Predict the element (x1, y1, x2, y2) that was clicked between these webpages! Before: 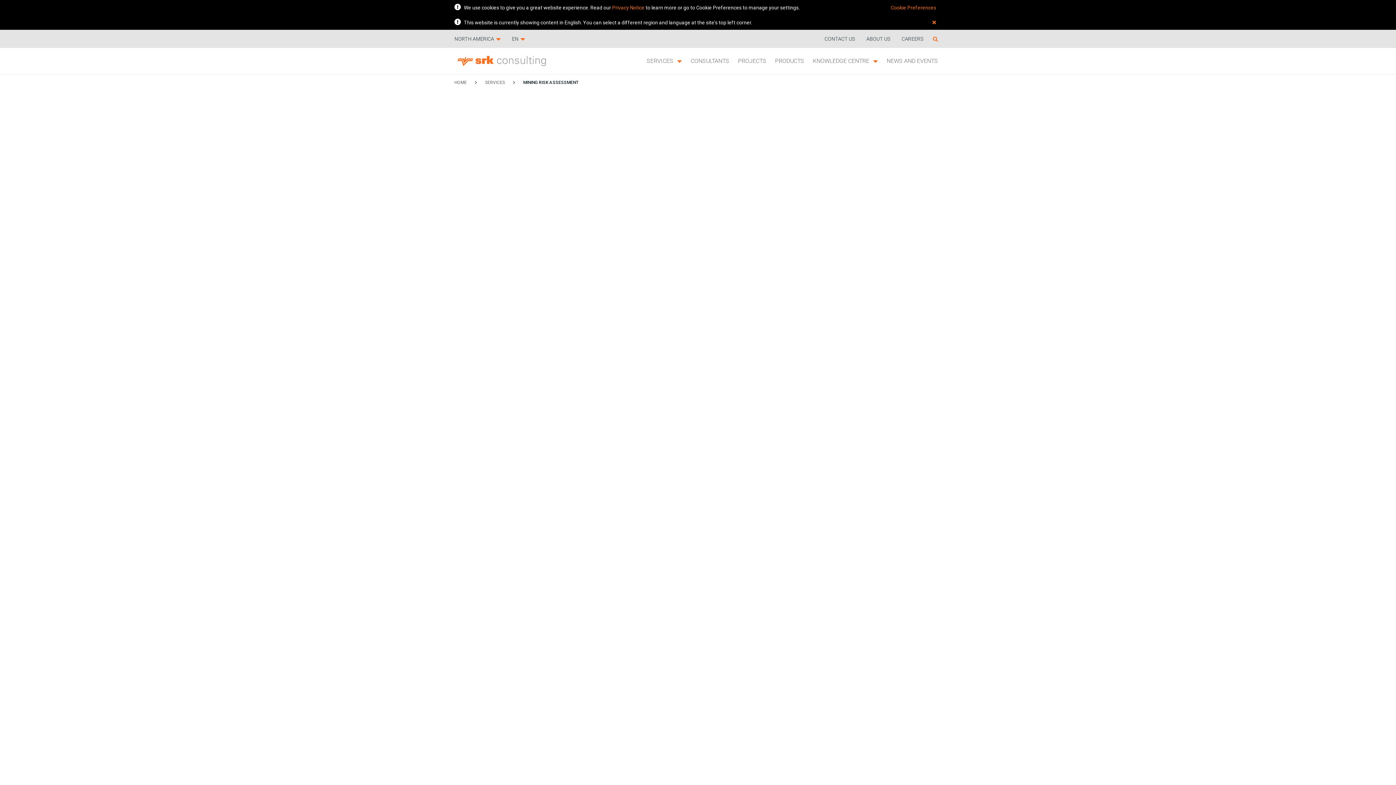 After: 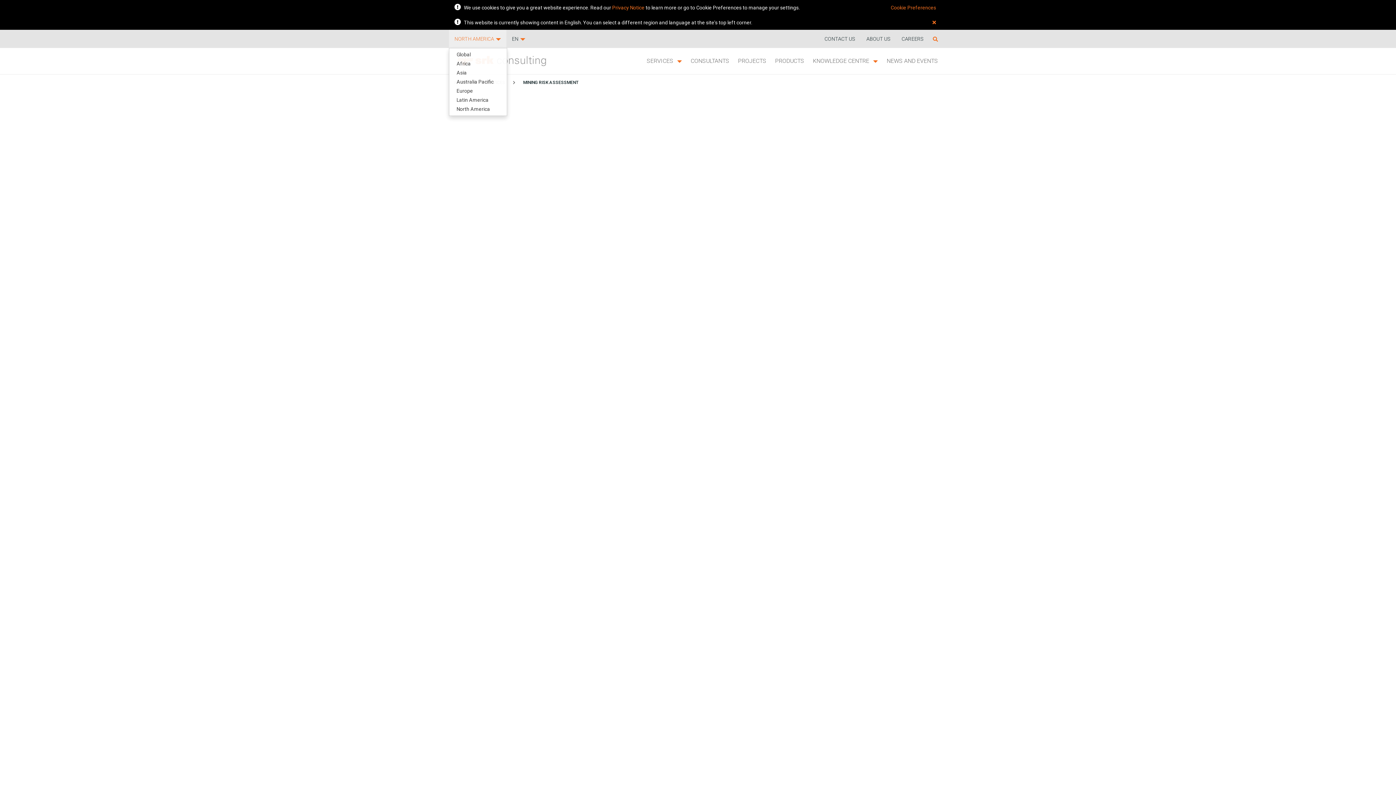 Action: label: NORTH AMERICA  bbox: (449, 29, 506, 48)